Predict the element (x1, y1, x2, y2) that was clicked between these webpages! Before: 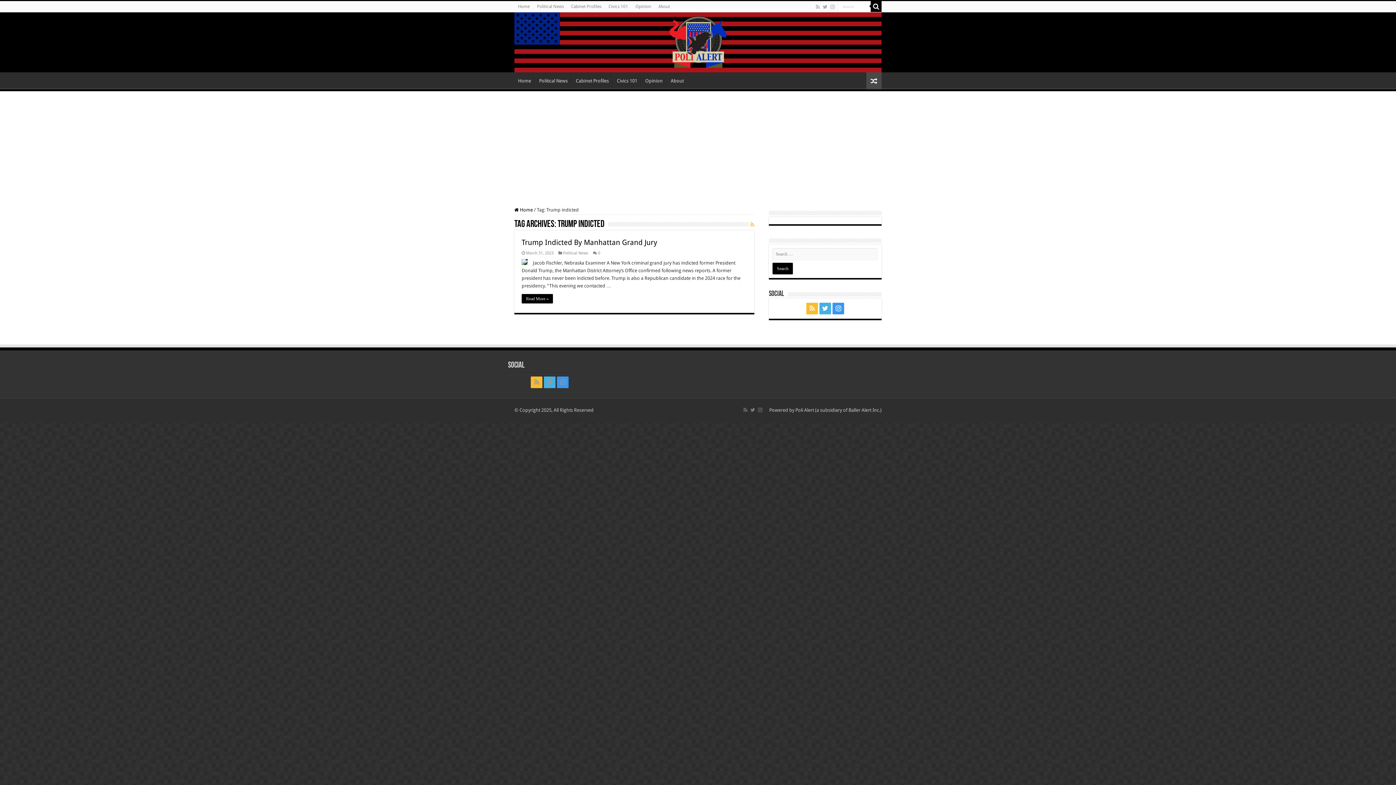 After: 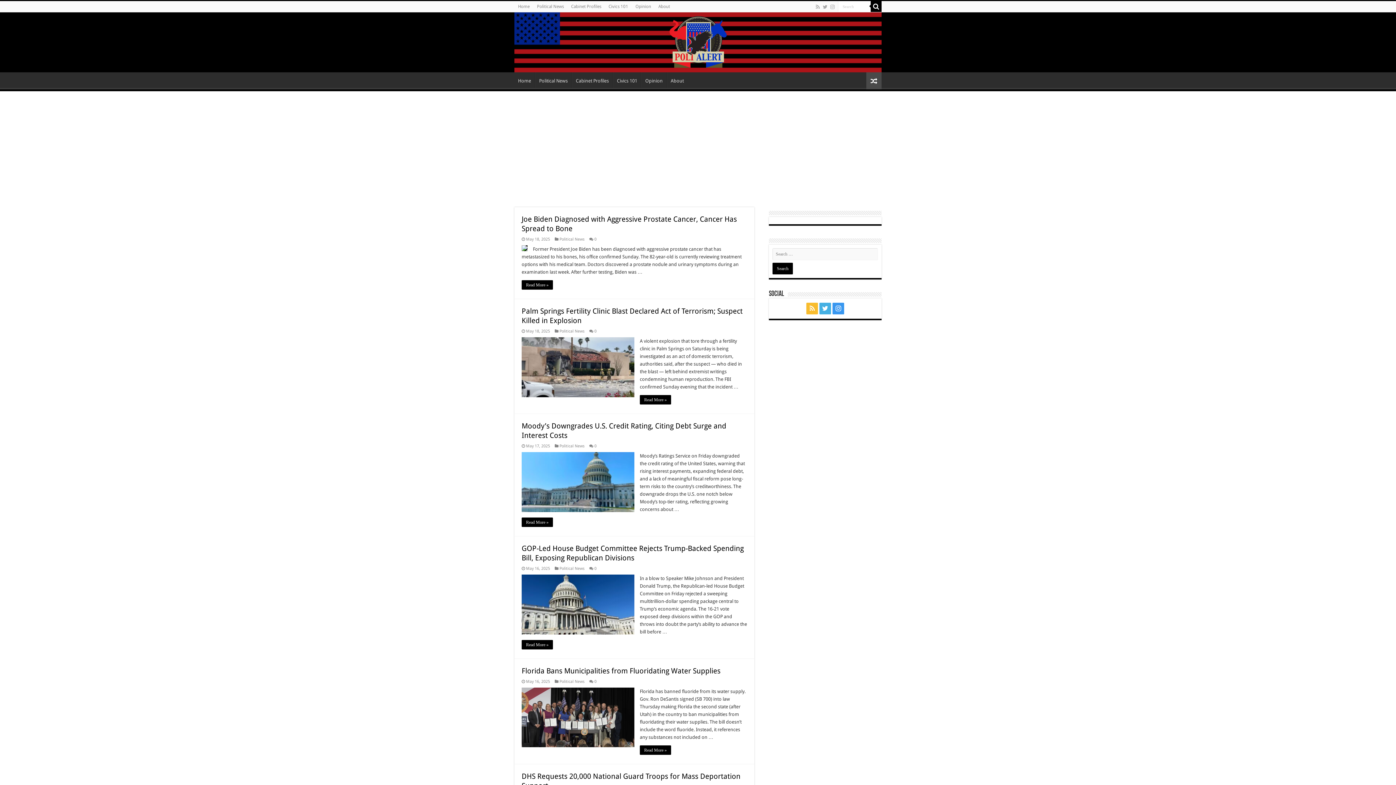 Action: bbox: (870, 1, 881, 12)